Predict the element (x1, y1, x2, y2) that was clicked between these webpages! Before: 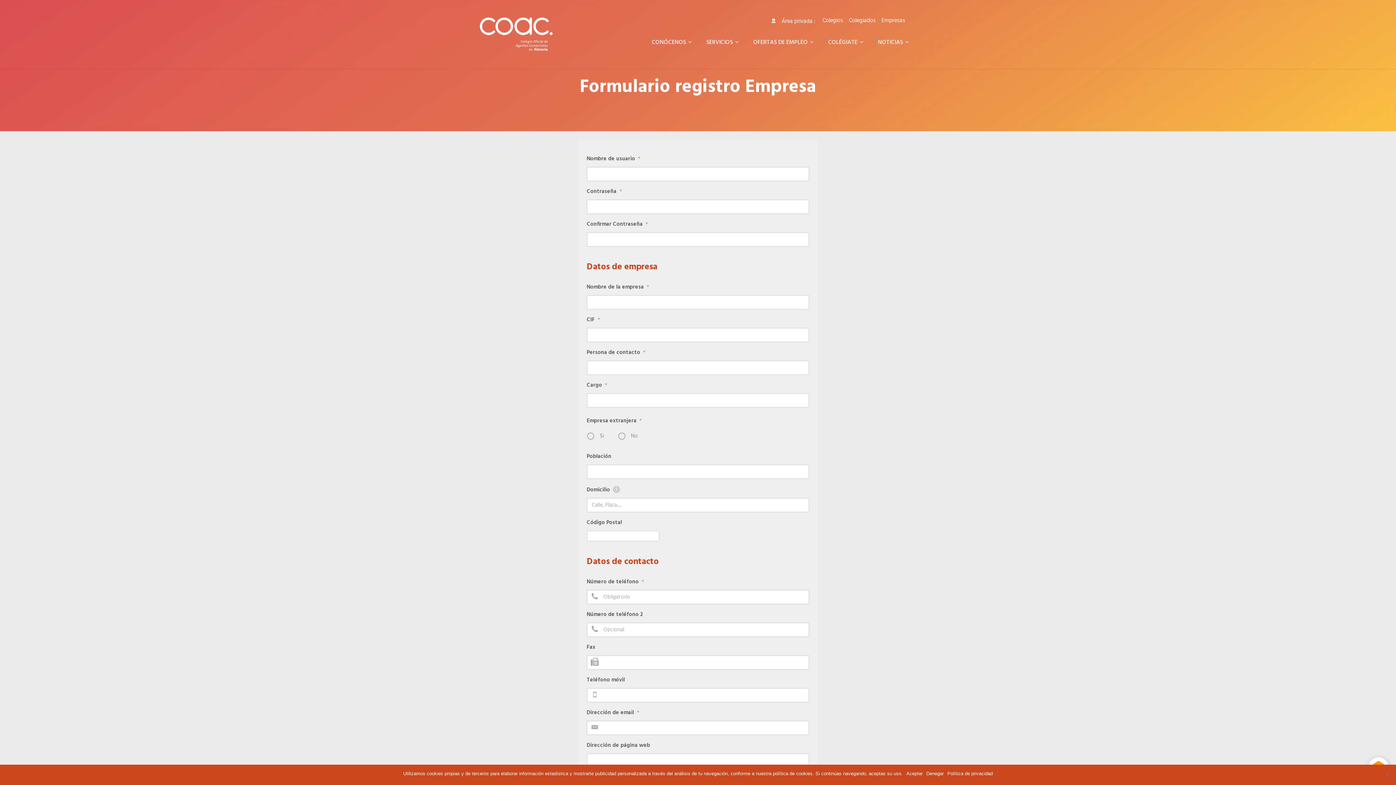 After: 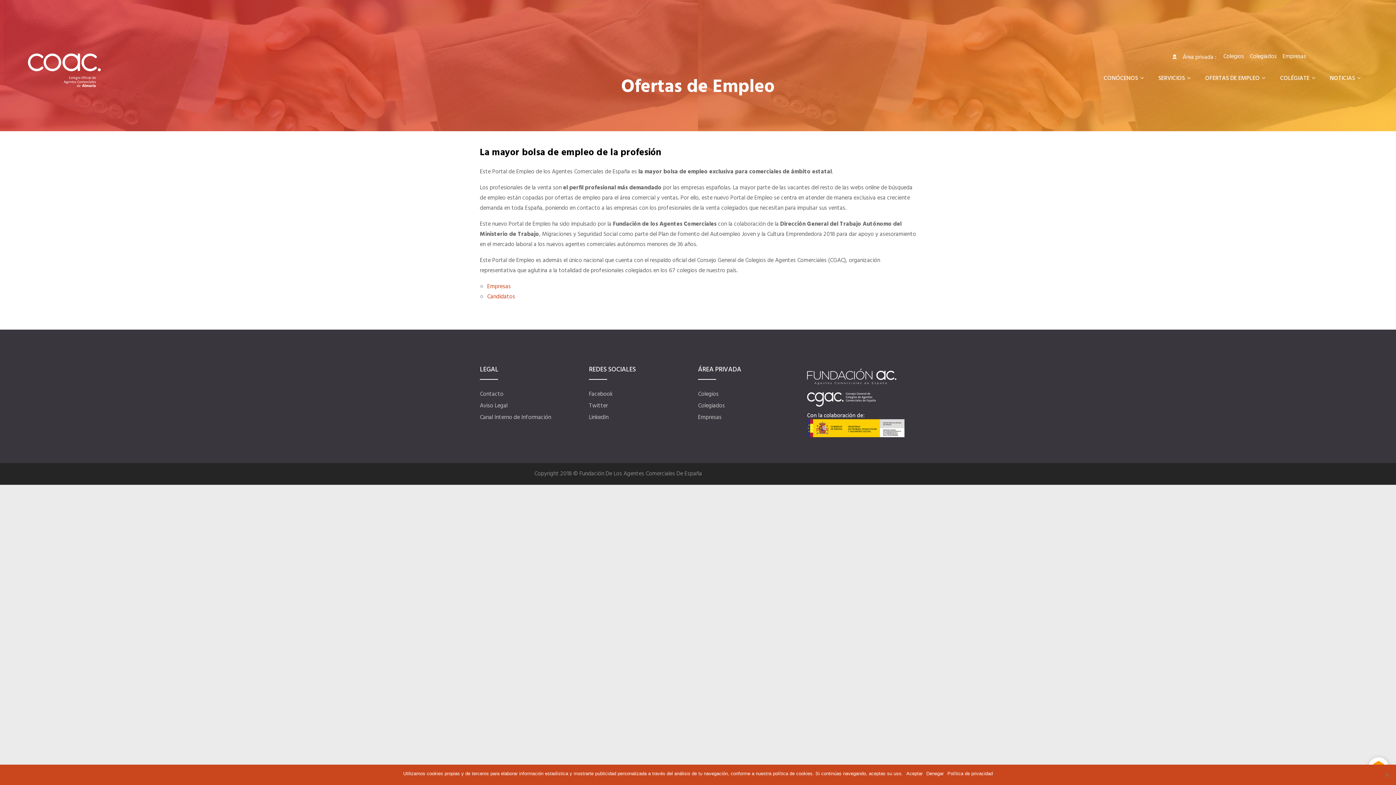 Action: bbox: (747, 28, 821, 56) label: OFERTAS DE EMPLEO